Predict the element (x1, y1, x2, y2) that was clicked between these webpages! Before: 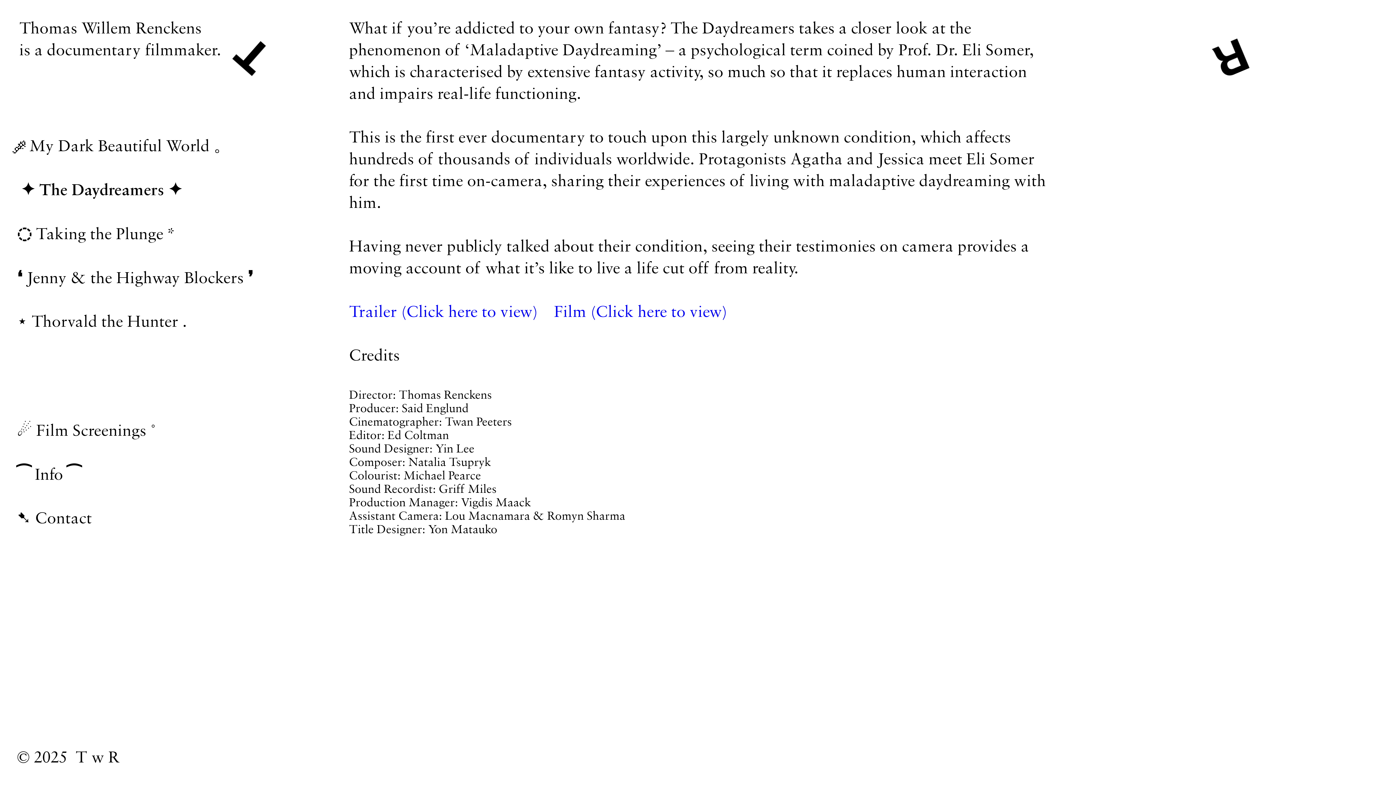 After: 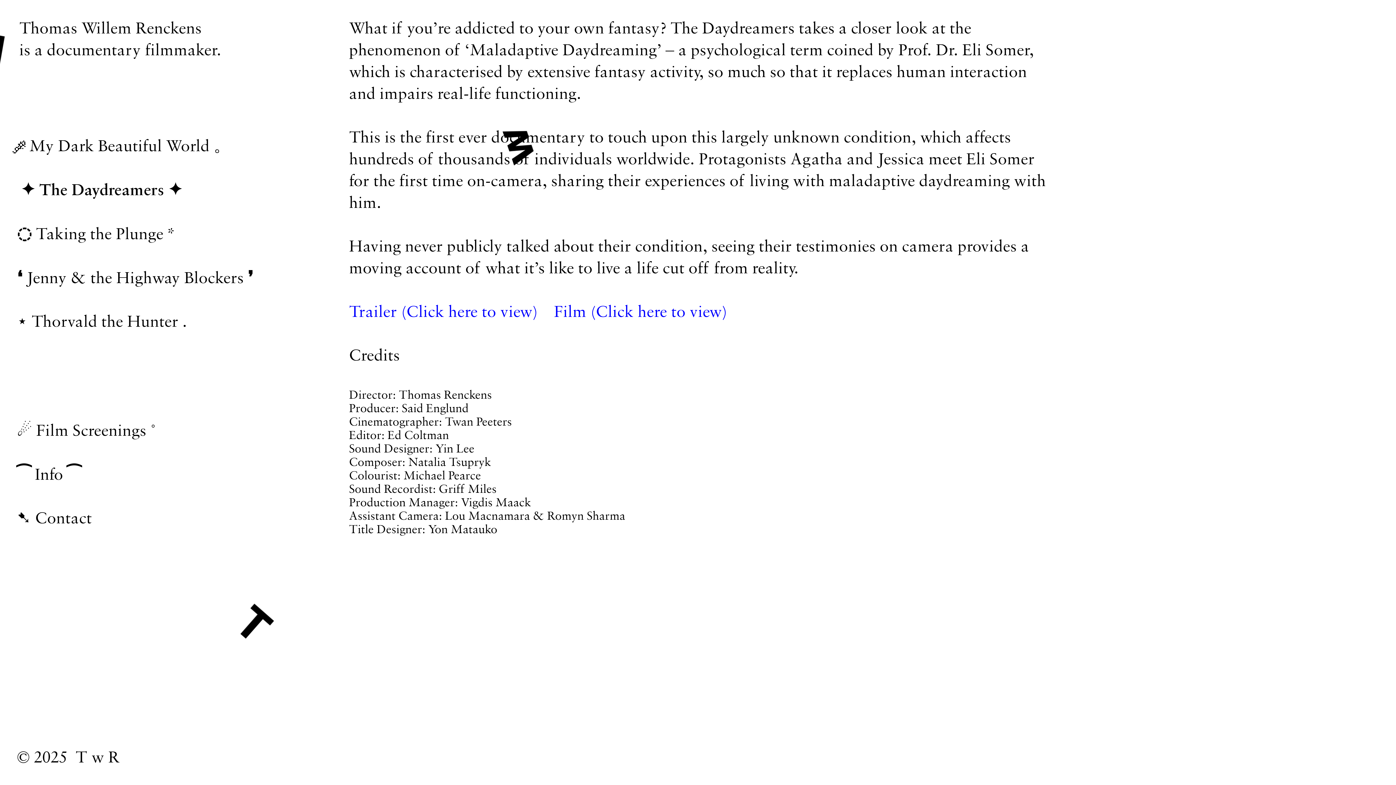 Action: bbox: (554, 301, 727, 321) label: Film (Click here to view)